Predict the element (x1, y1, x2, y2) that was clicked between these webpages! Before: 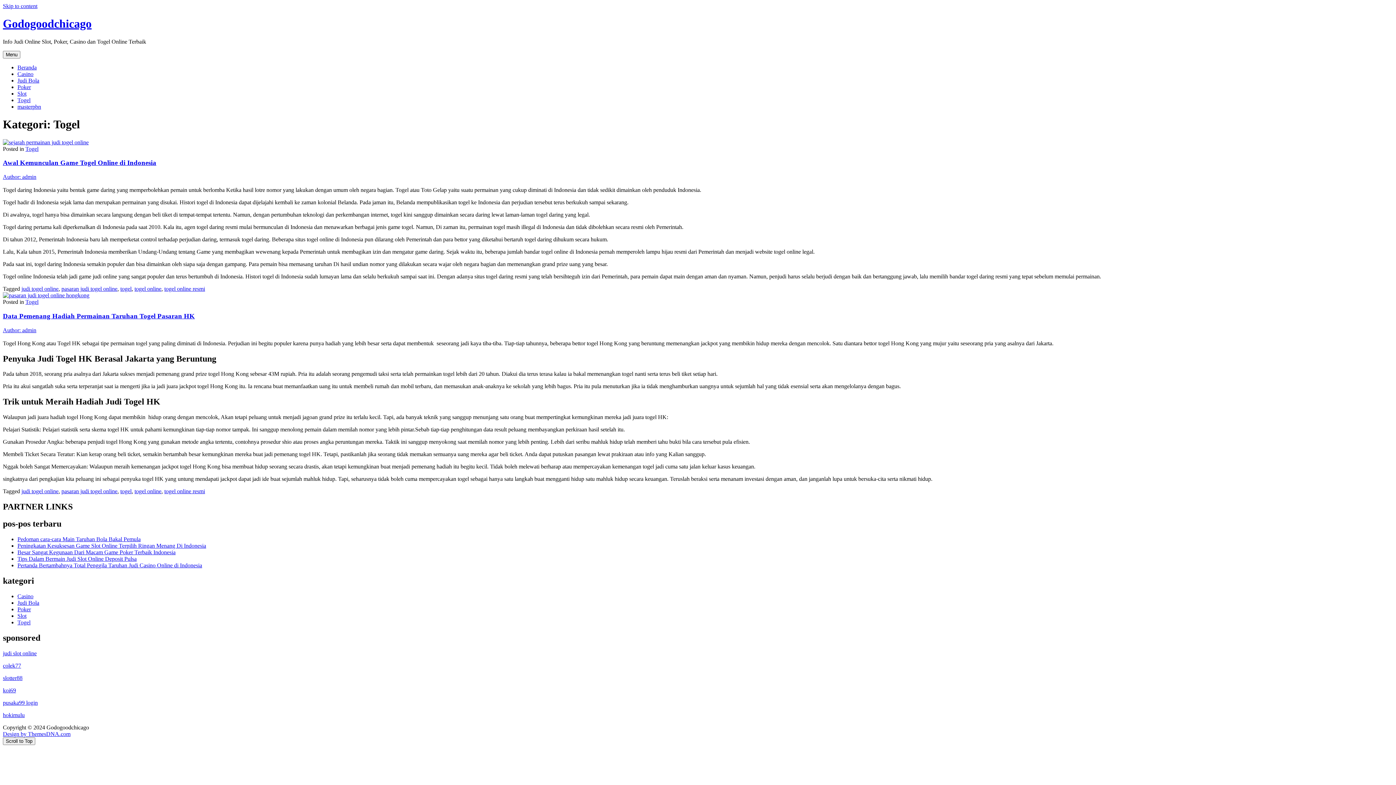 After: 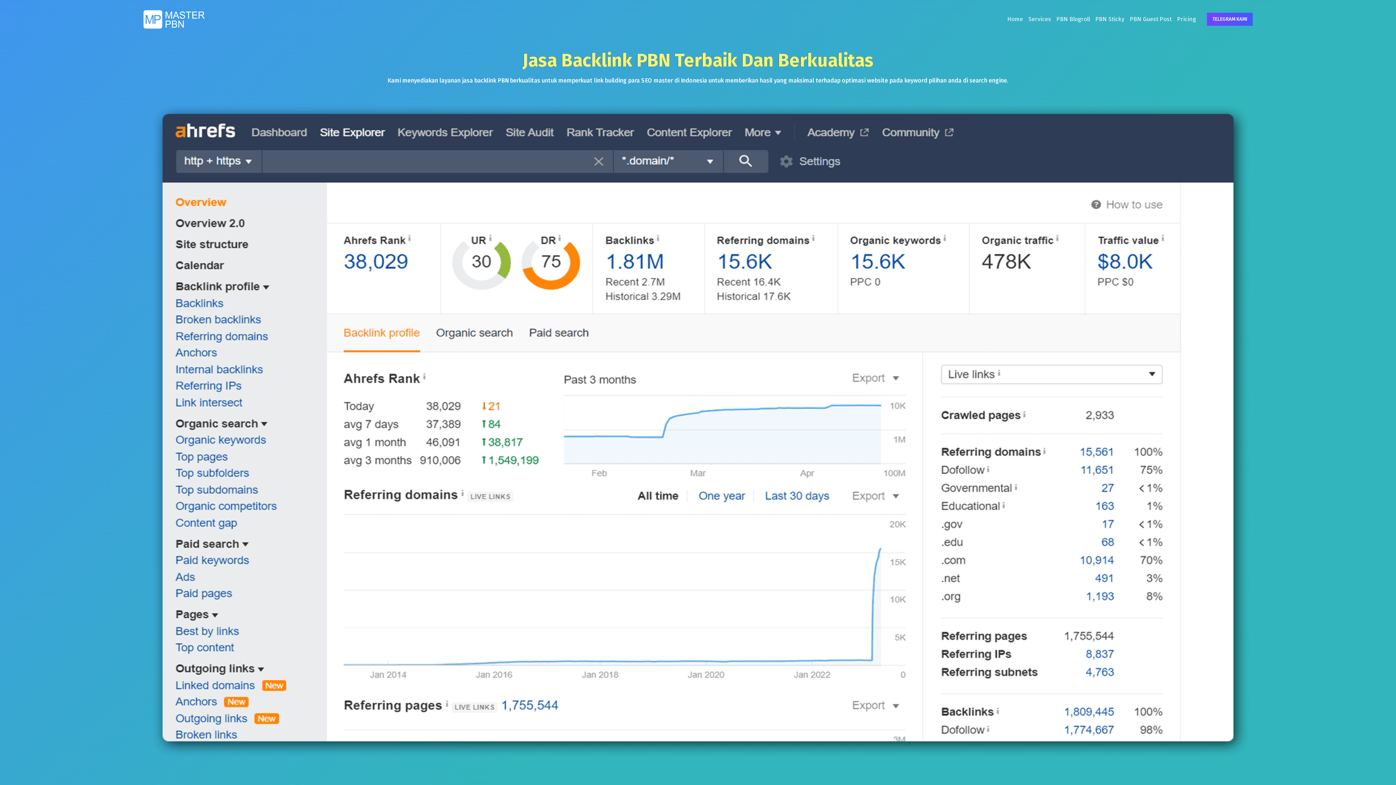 Action: bbox: (17, 103, 41, 109) label: masterpbn